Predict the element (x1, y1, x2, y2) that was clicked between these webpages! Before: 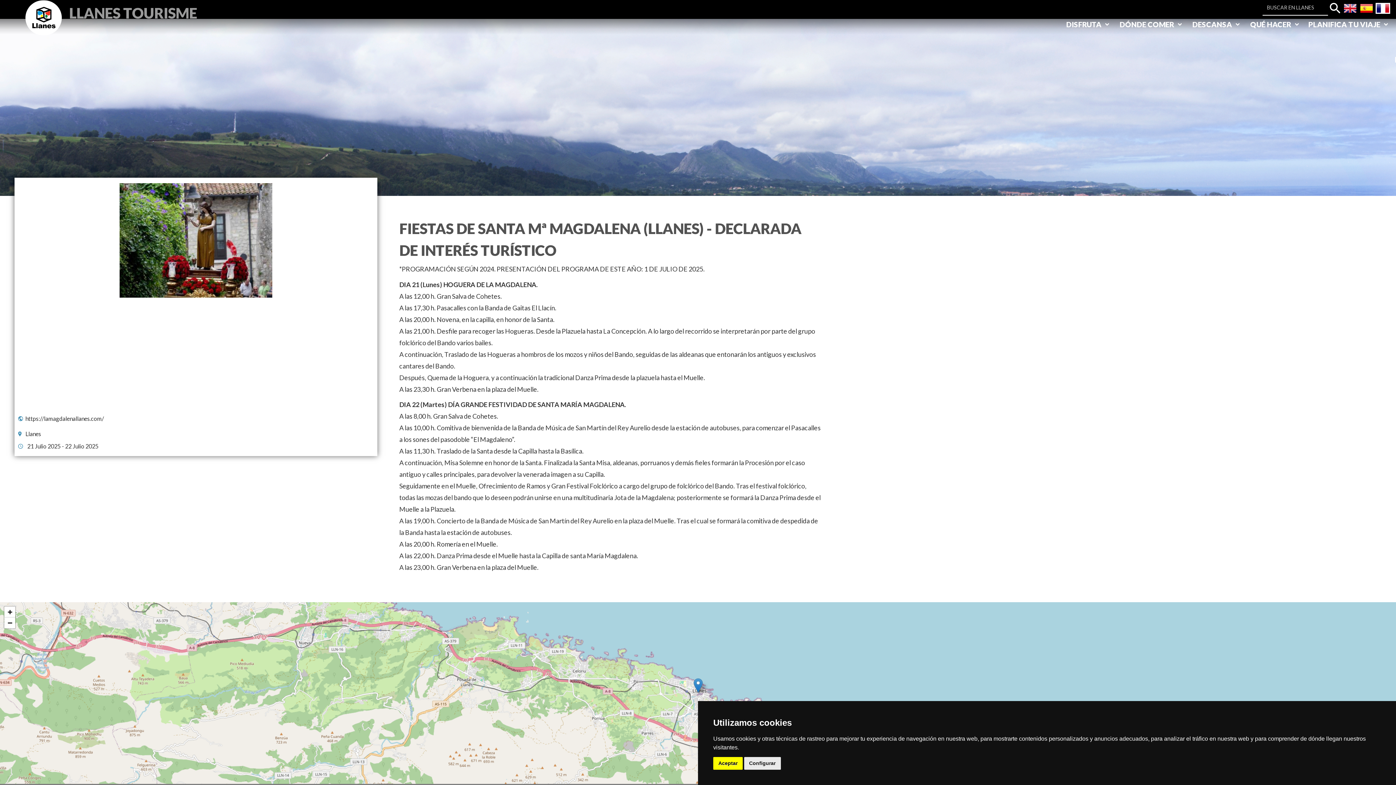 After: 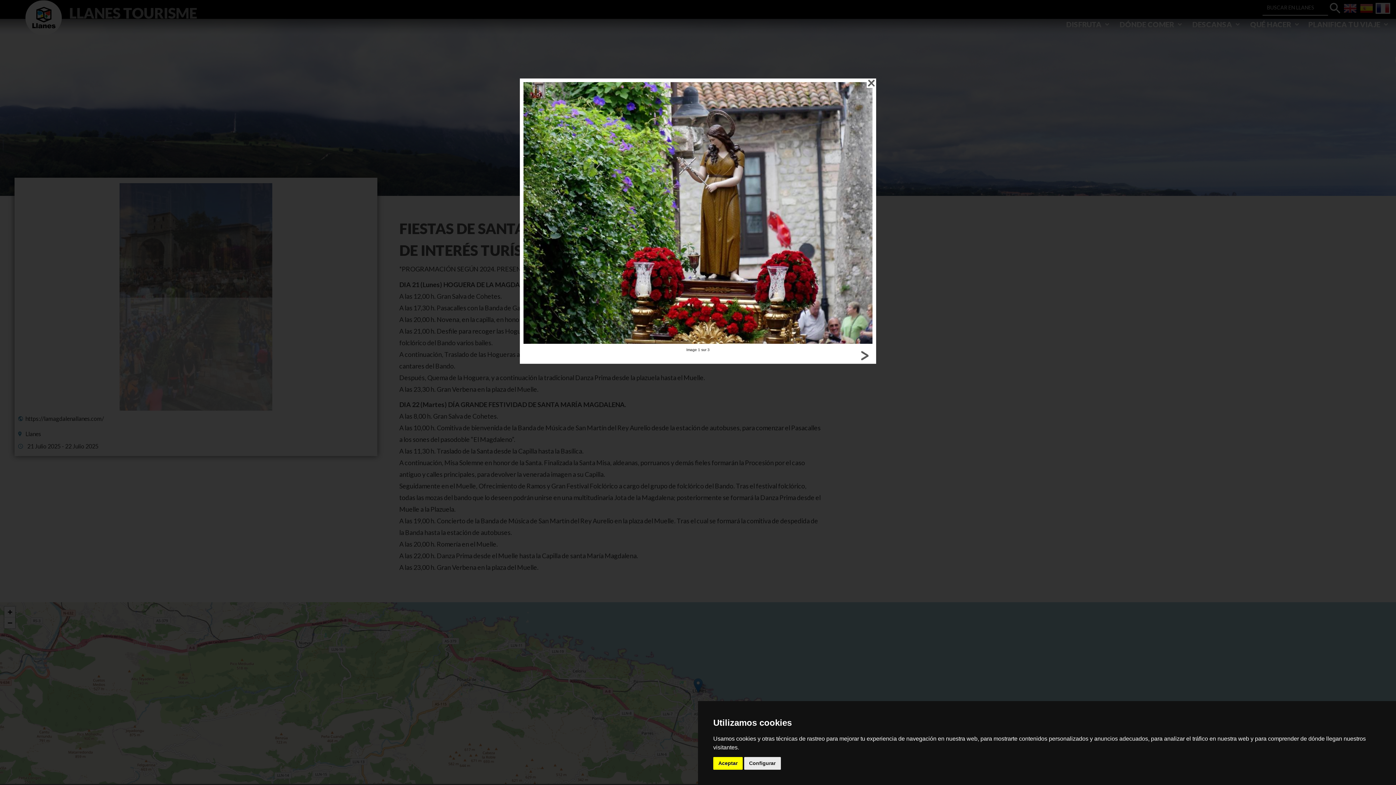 Action: bbox: (119, 289, 272, 296)